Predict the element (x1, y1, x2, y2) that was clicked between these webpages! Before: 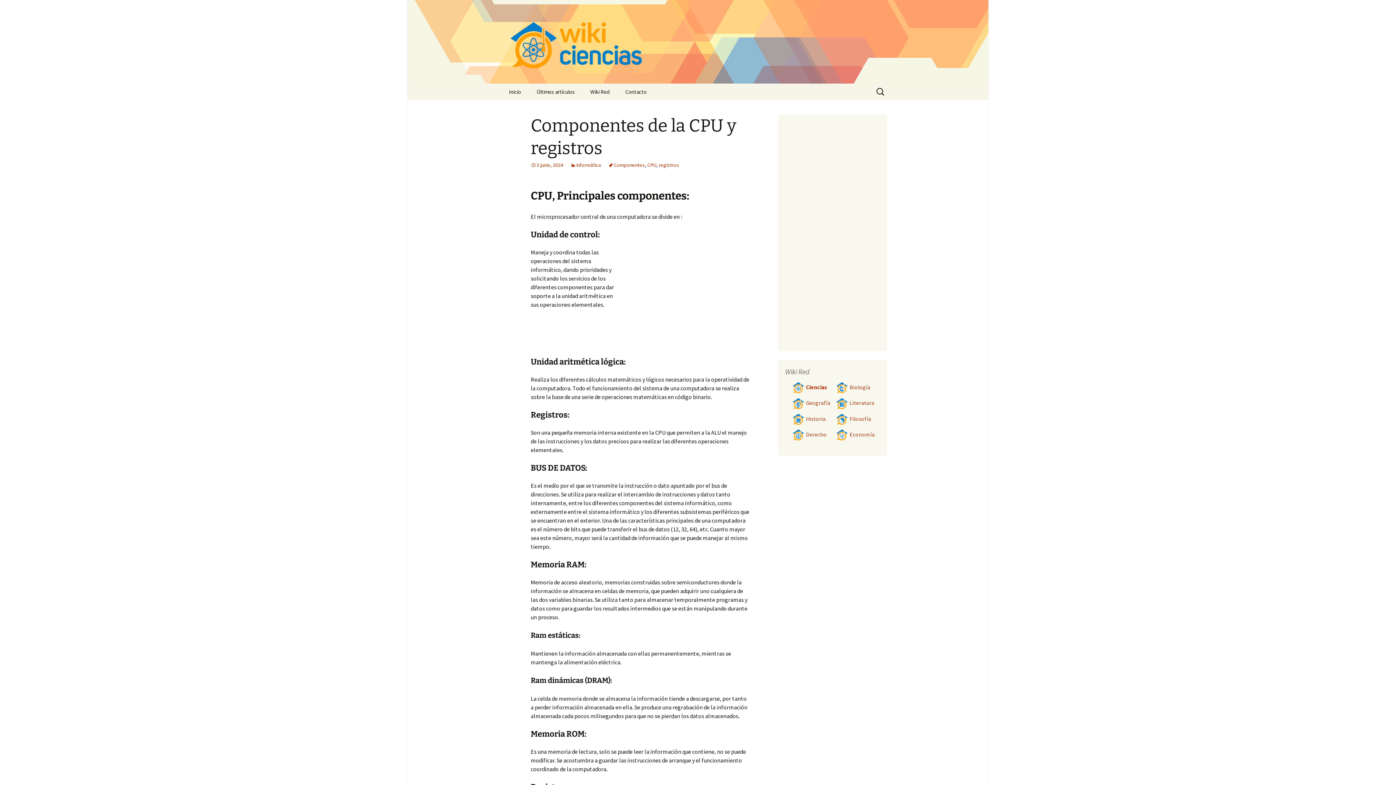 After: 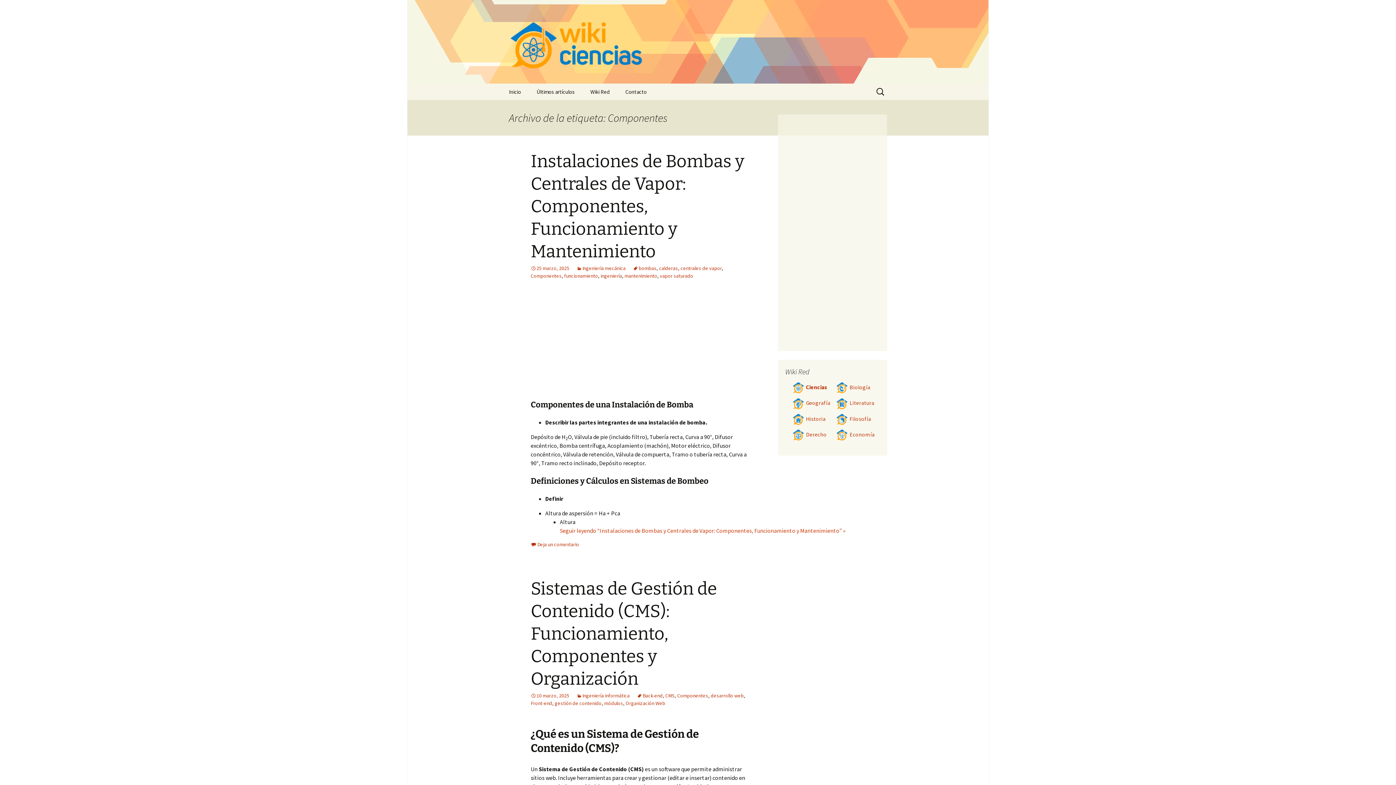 Action: label: Componentes bbox: (608, 161, 645, 168)